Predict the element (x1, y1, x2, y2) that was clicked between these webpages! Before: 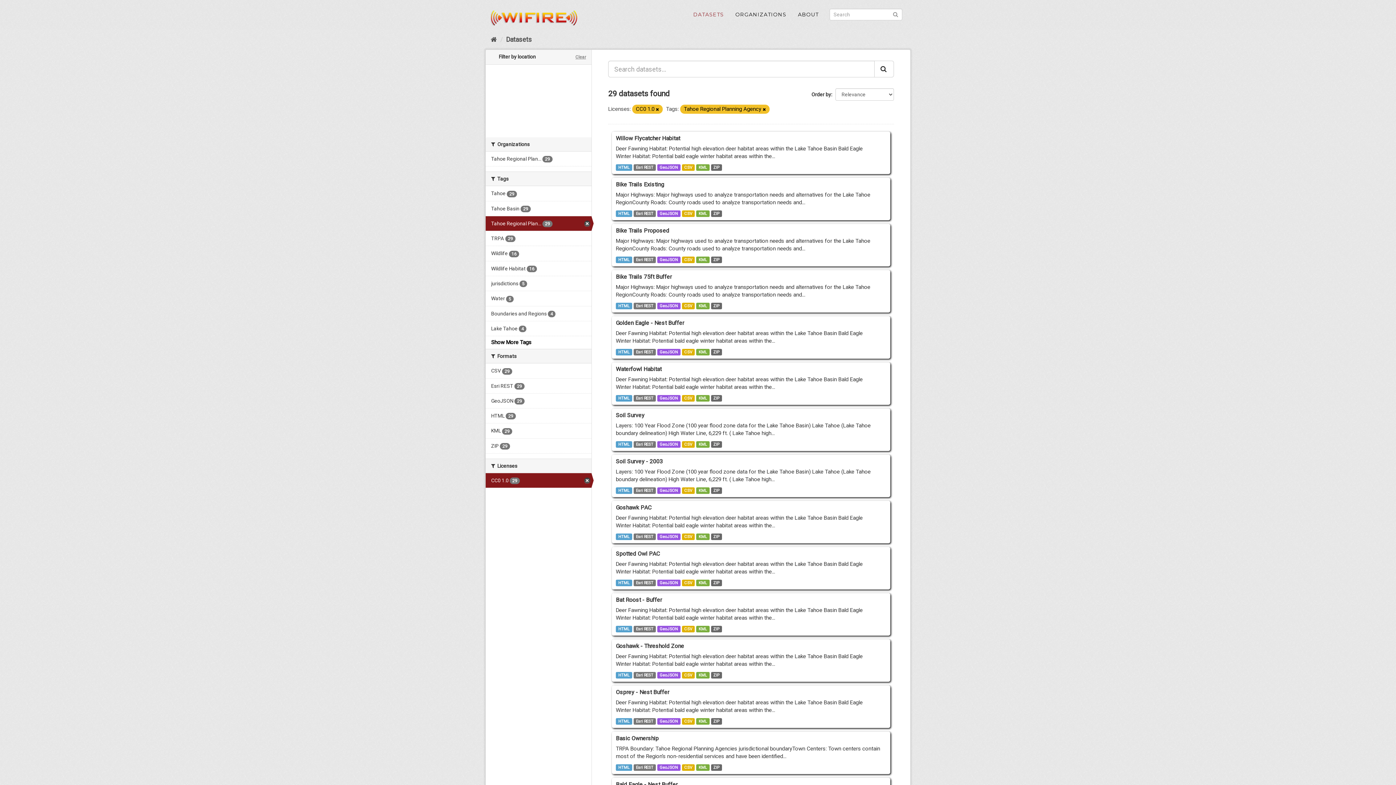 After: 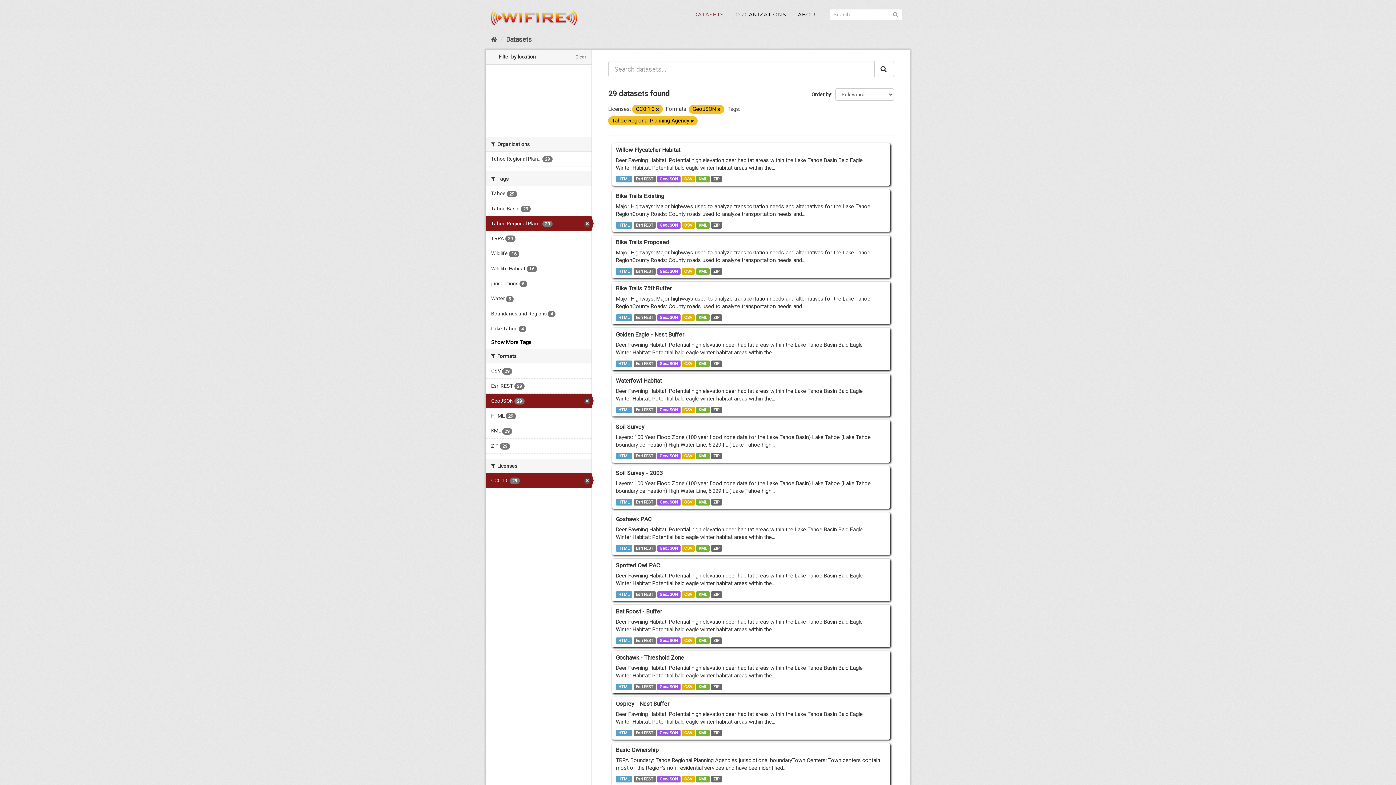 Action: label: GeoJSON 29 bbox: (485, 393, 591, 408)